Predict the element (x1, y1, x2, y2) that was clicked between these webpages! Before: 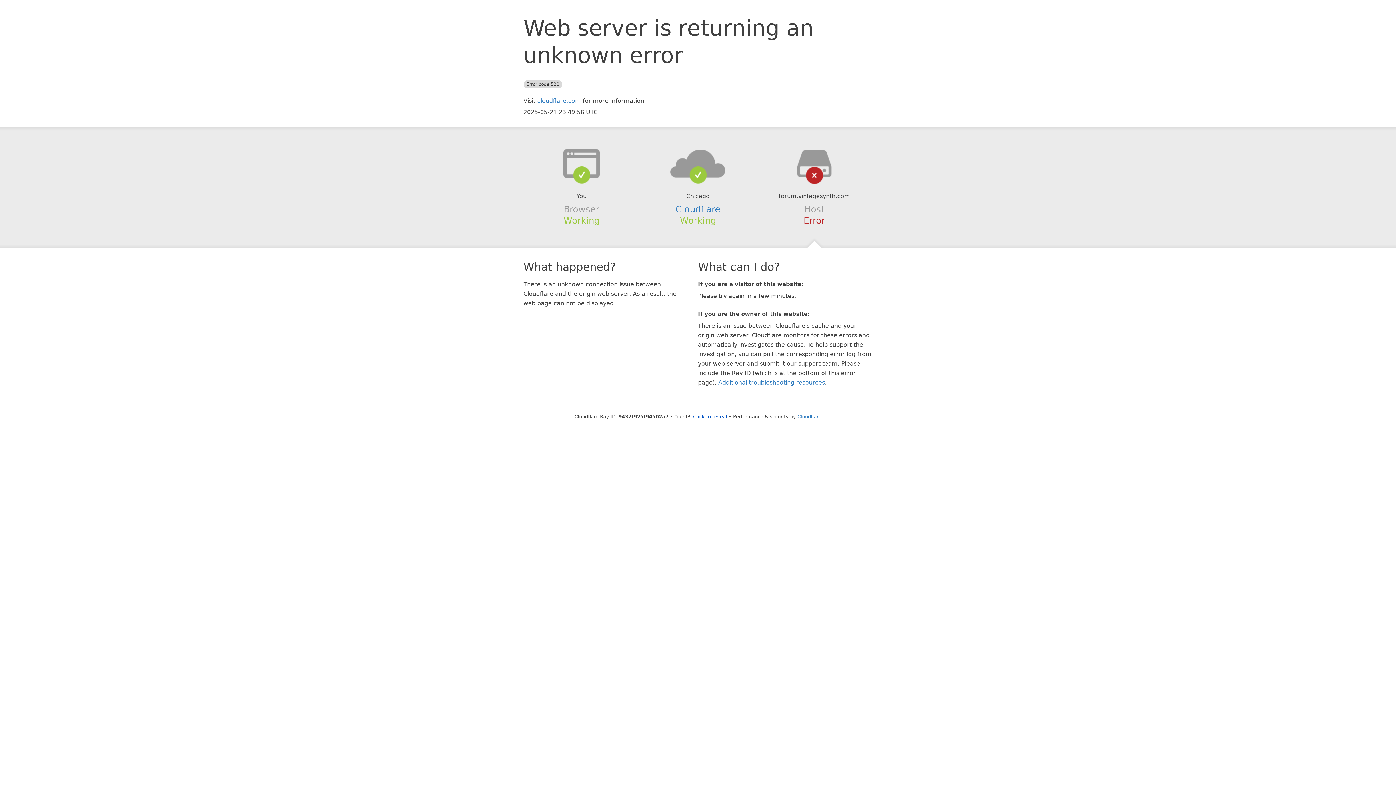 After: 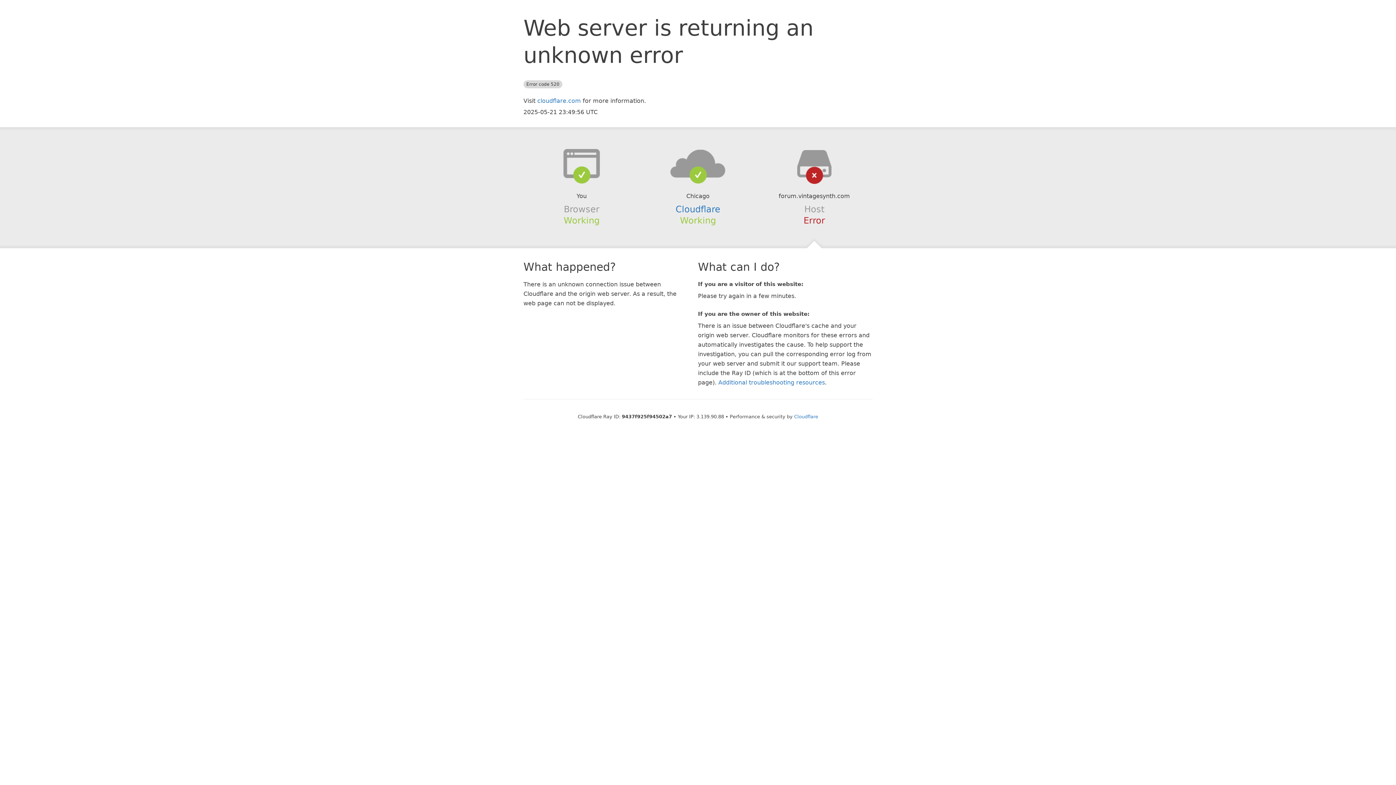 Action: label: Click to reveal bbox: (693, 414, 727, 419)